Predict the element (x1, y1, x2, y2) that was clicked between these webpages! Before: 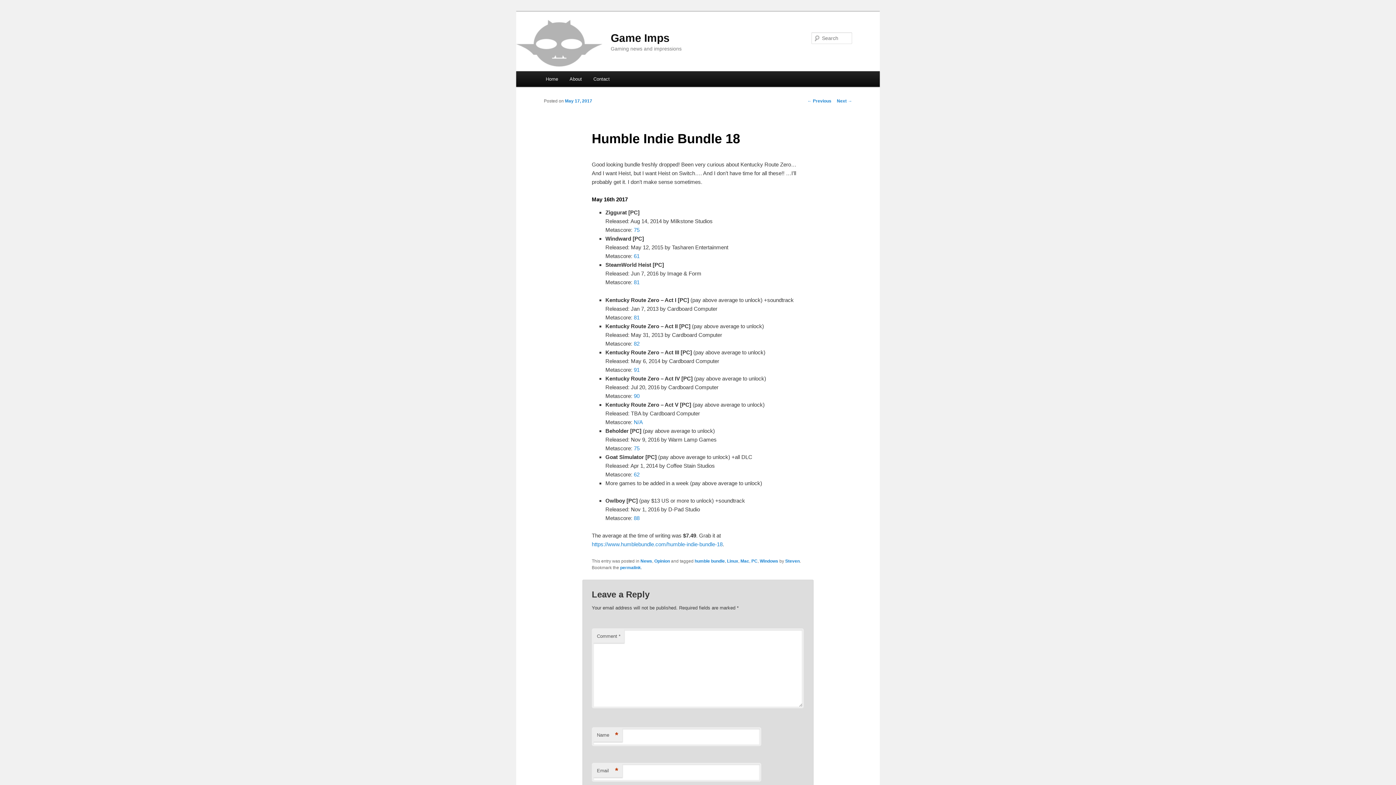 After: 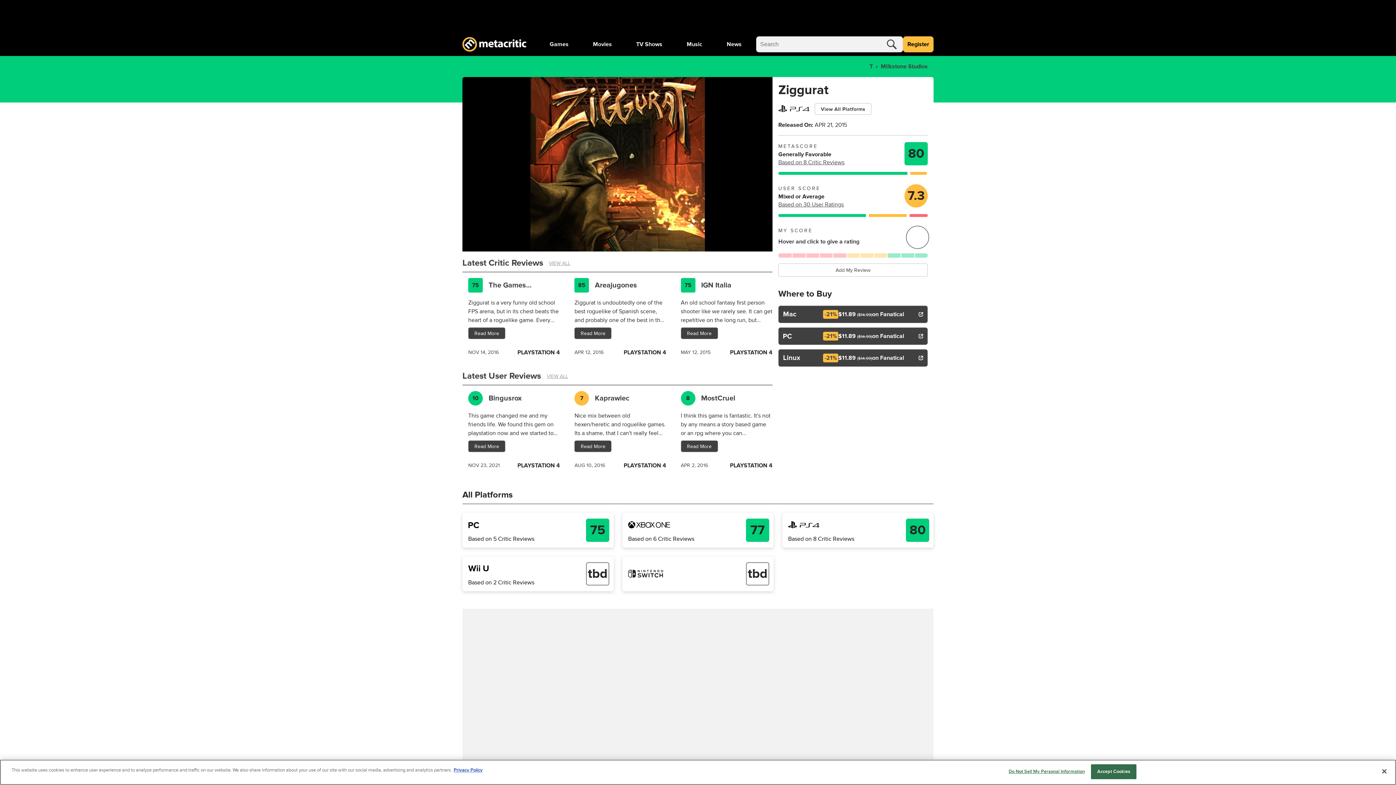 Action: bbox: (633, 227, 639, 233) label: 75